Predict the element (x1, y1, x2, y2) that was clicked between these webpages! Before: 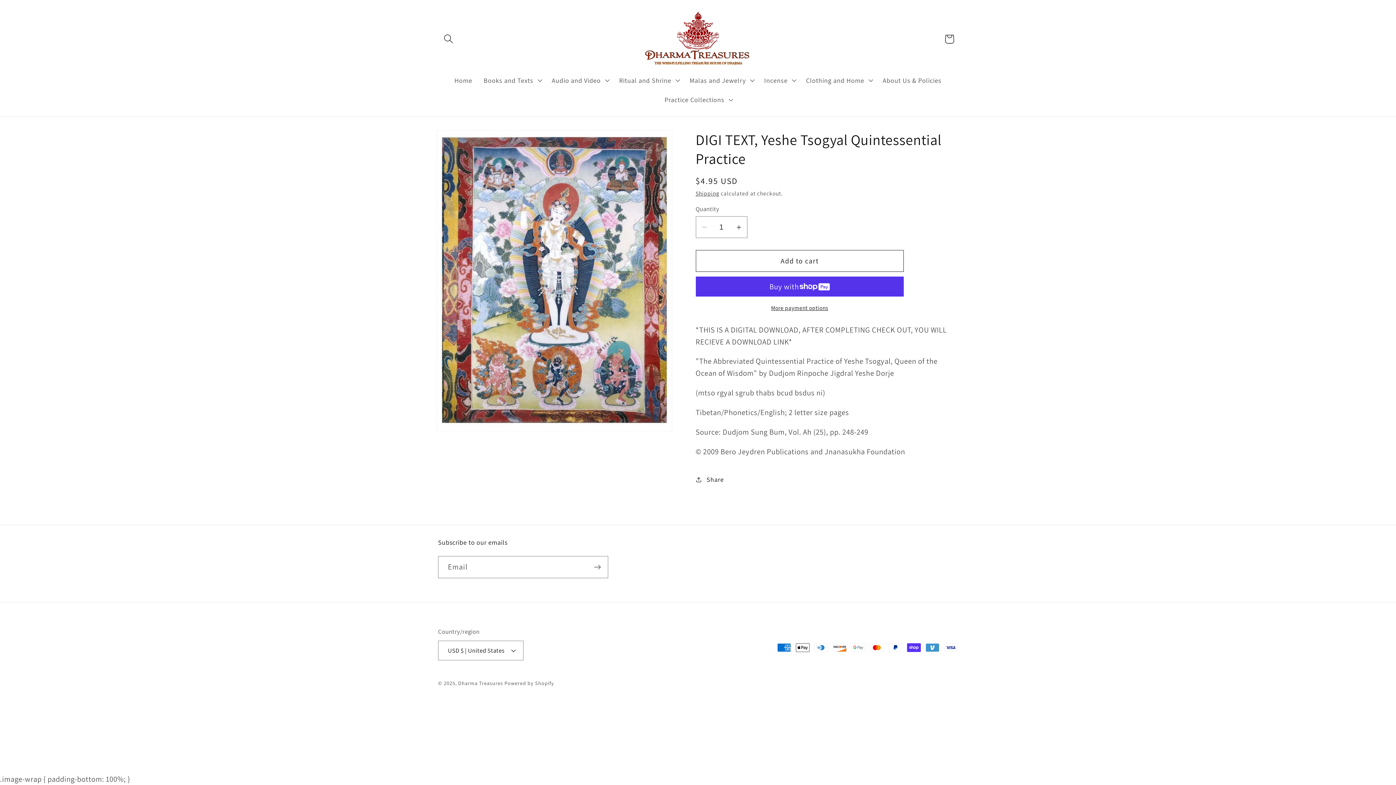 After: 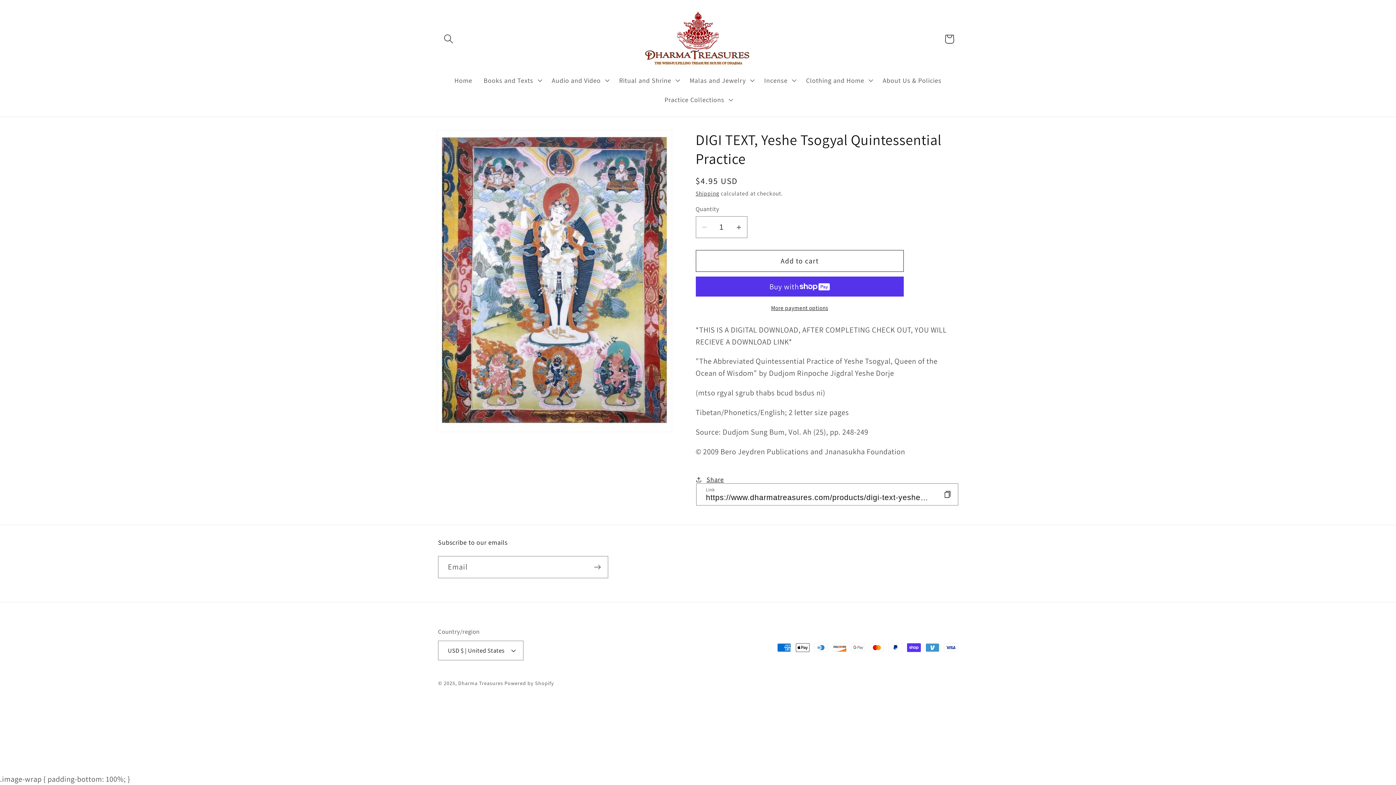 Action: label: Share bbox: (695, 469, 724, 490)